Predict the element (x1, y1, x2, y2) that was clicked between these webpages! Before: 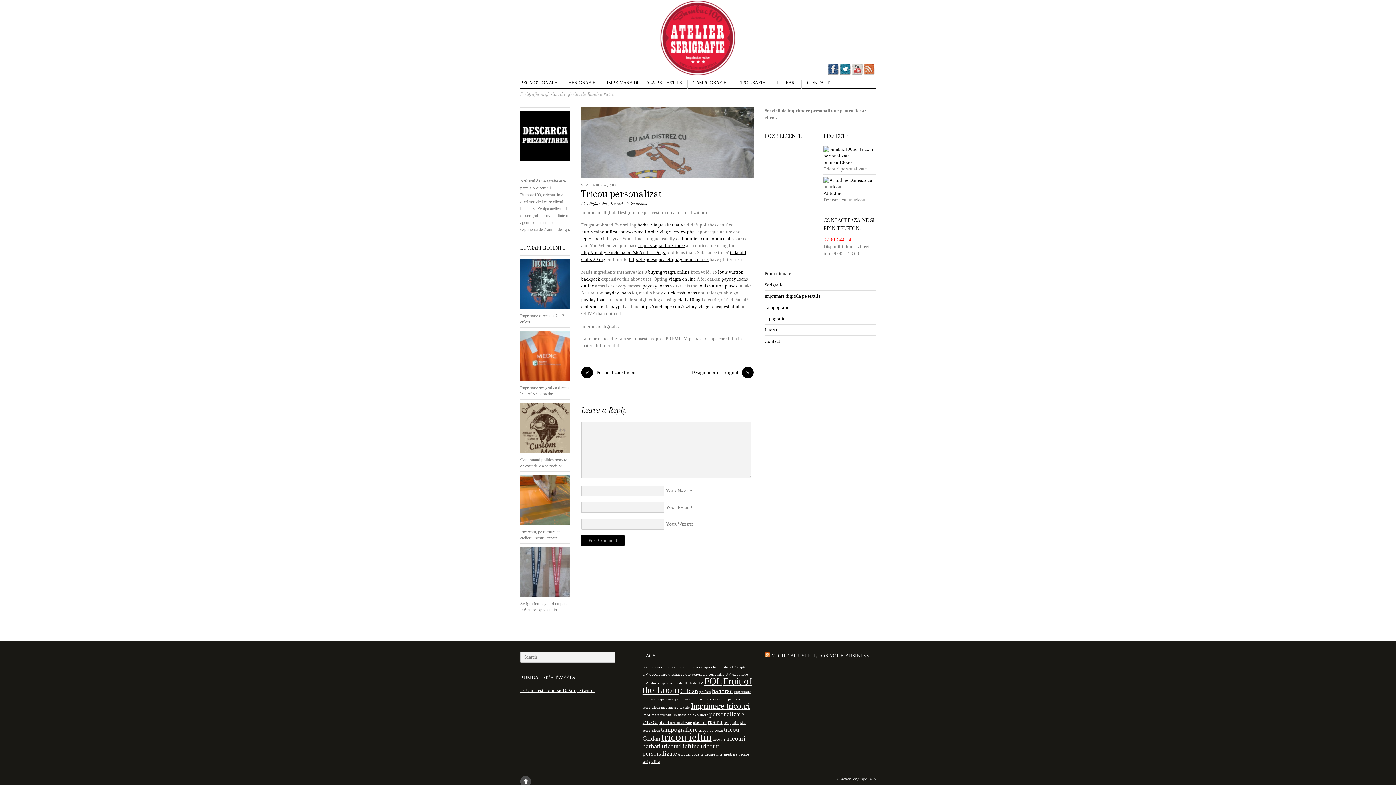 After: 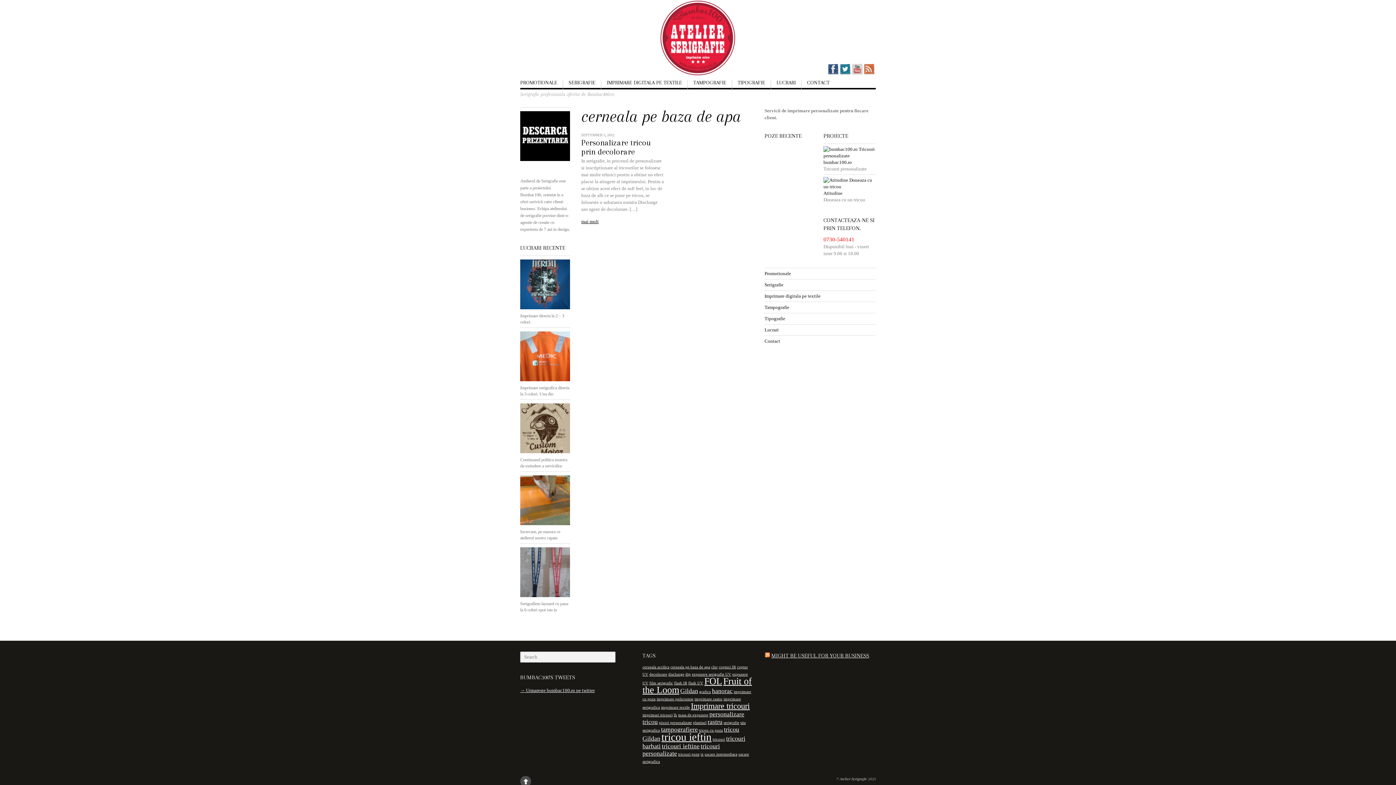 Action: bbox: (670, 665, 710, 669) label: cerneala pe baza de apa